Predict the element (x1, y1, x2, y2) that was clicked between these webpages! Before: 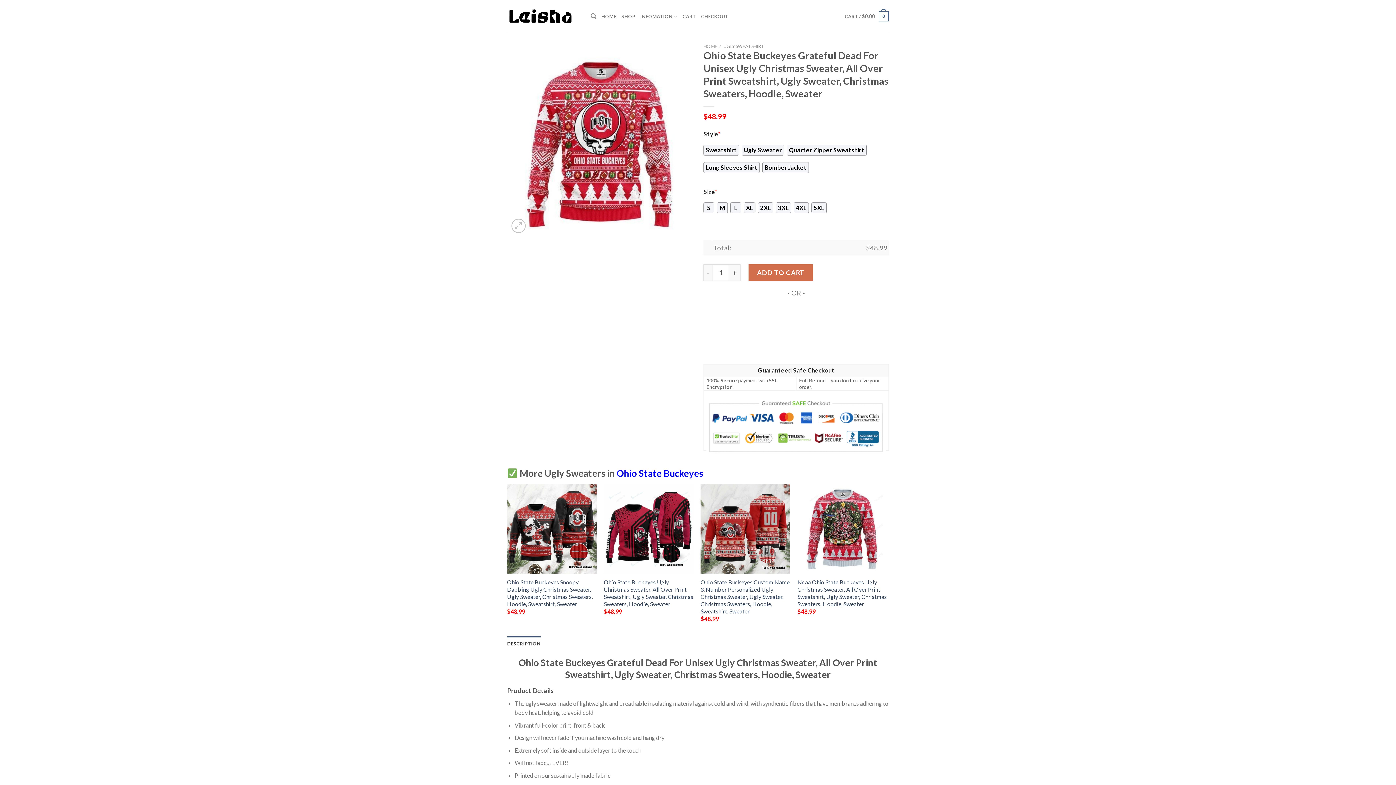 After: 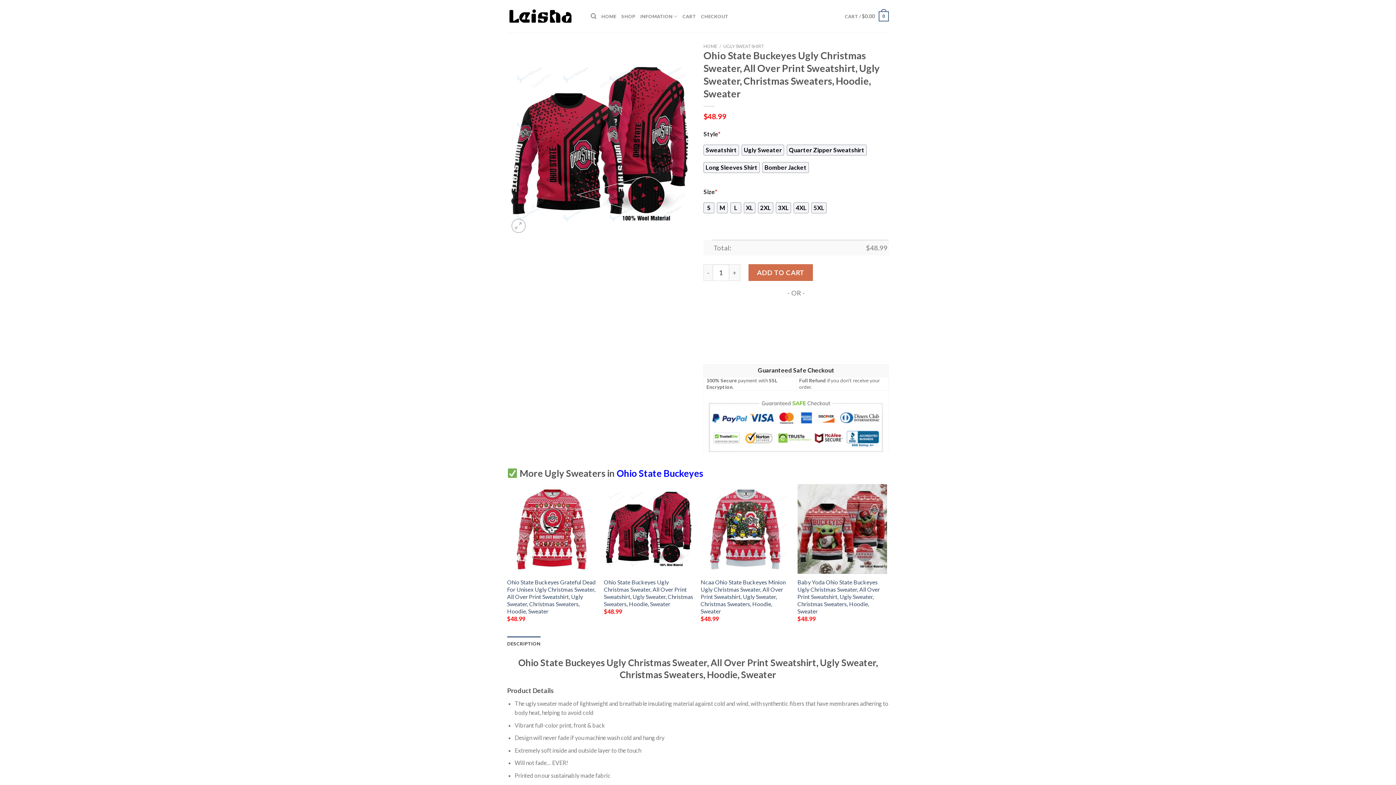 Action: bbox: (604, 578, 693, 607) label: Ohio State Buckeyes Ugly Christmas Sweater, All Over Print Sweatshirt, Ugly Sweater, Christmas Sweaters, Hoodie, Sweater